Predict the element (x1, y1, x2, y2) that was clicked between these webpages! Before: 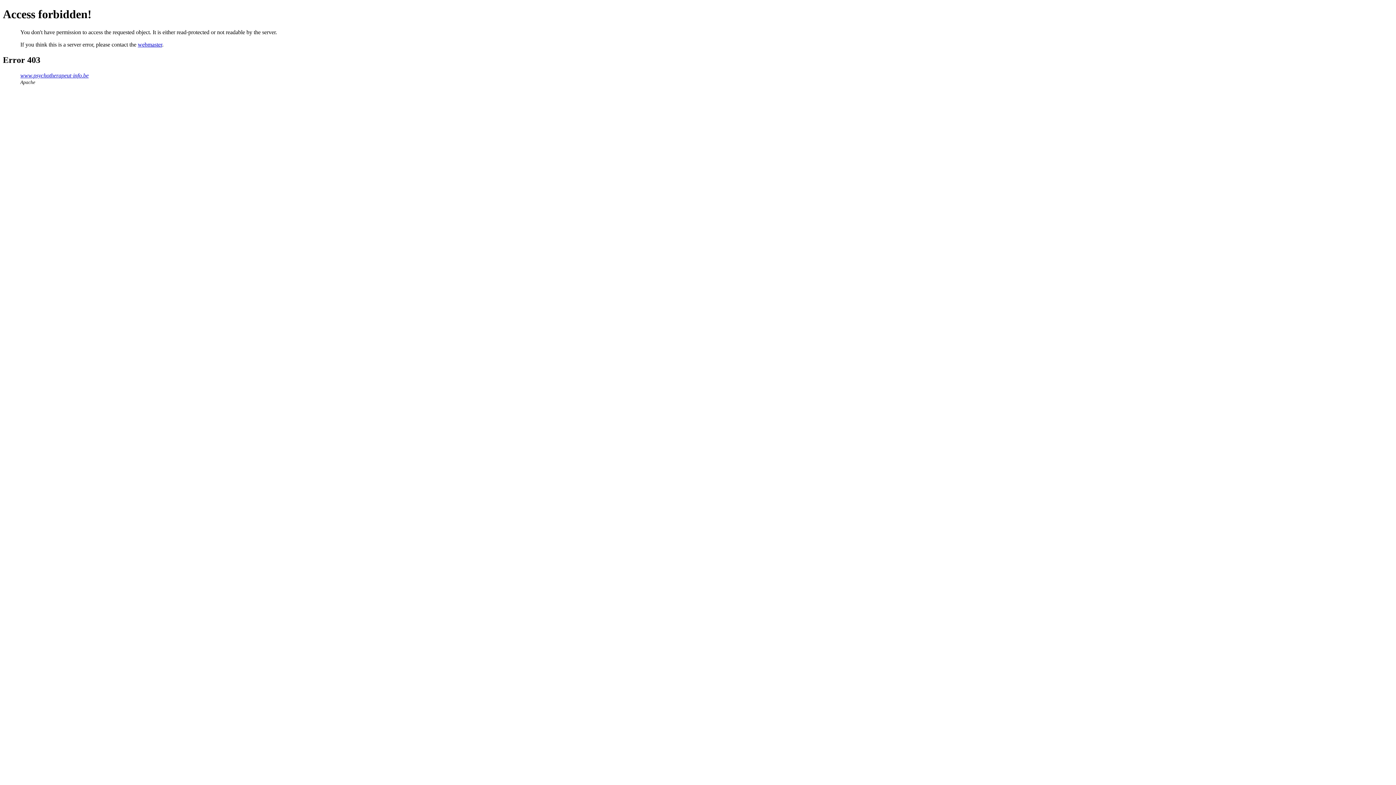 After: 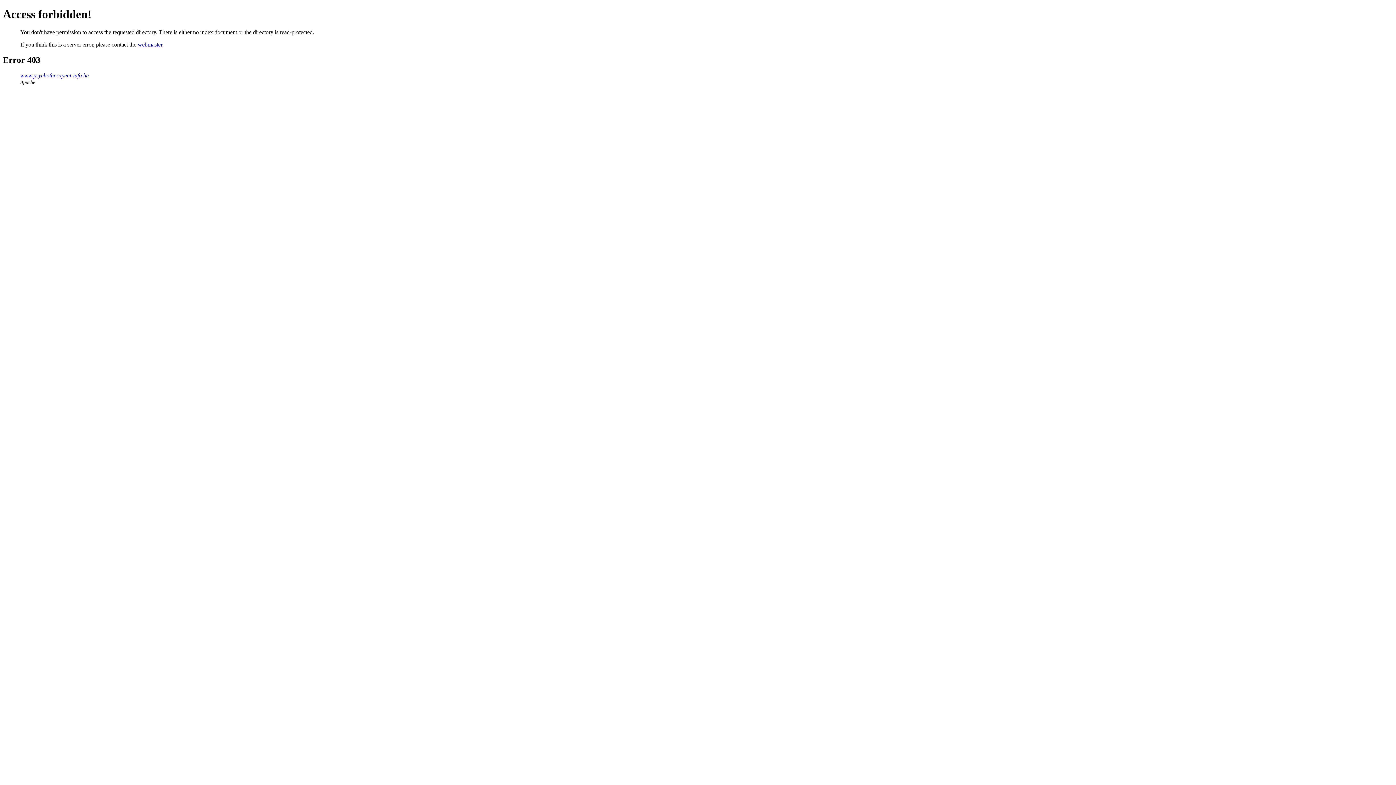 Action: label: www.psychotherapeut-info.be bbox: (20, 72, 88, 78)